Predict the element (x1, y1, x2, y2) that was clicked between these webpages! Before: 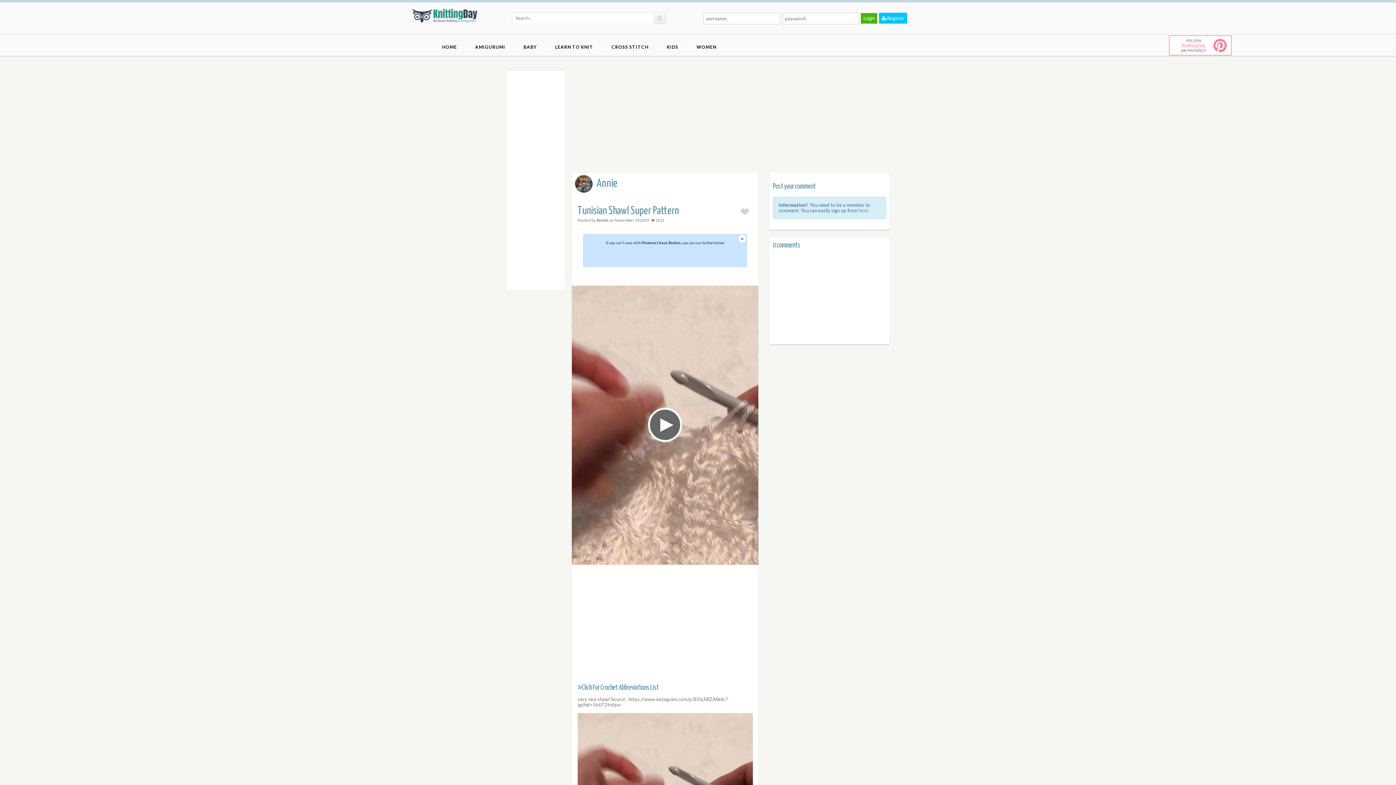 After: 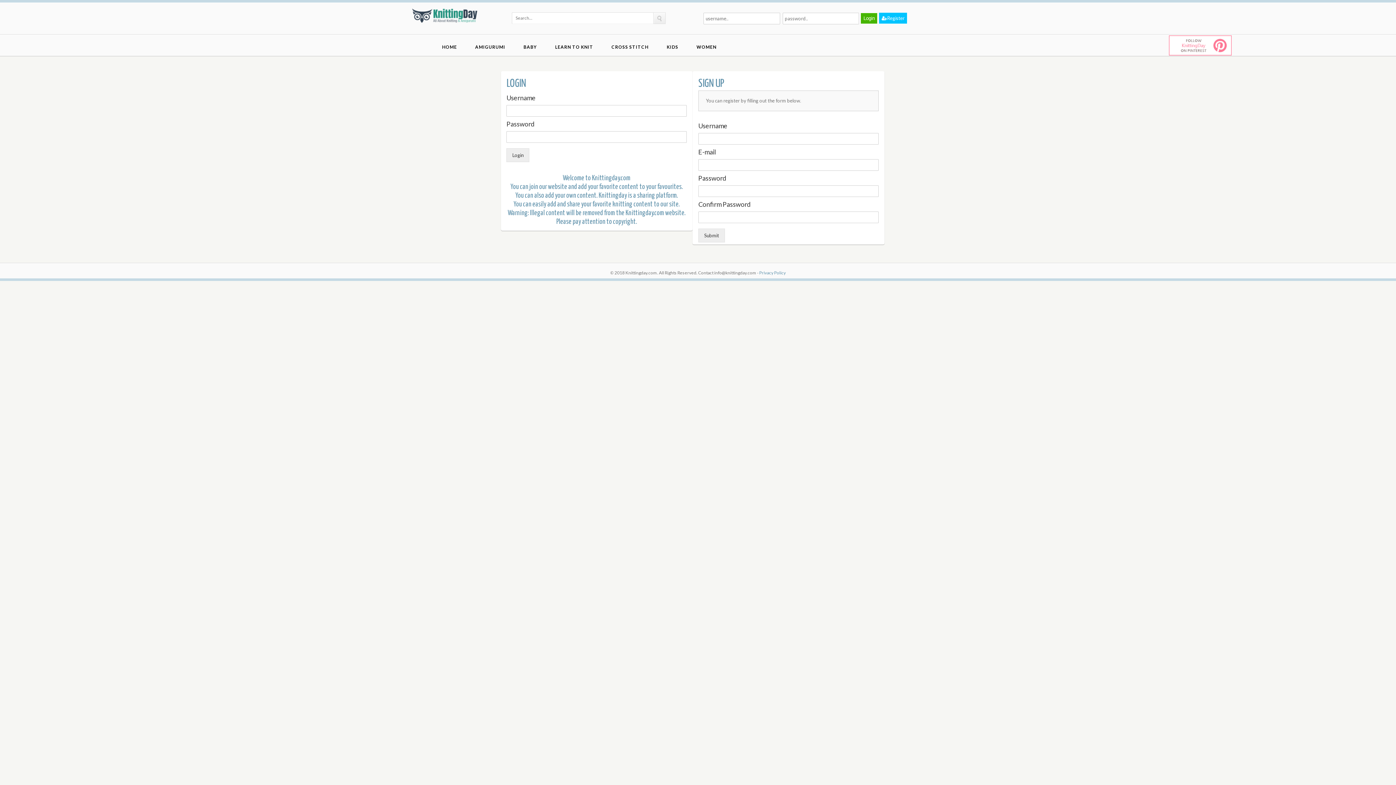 Action: label: here. bbox: (858, 207, 869, 213)